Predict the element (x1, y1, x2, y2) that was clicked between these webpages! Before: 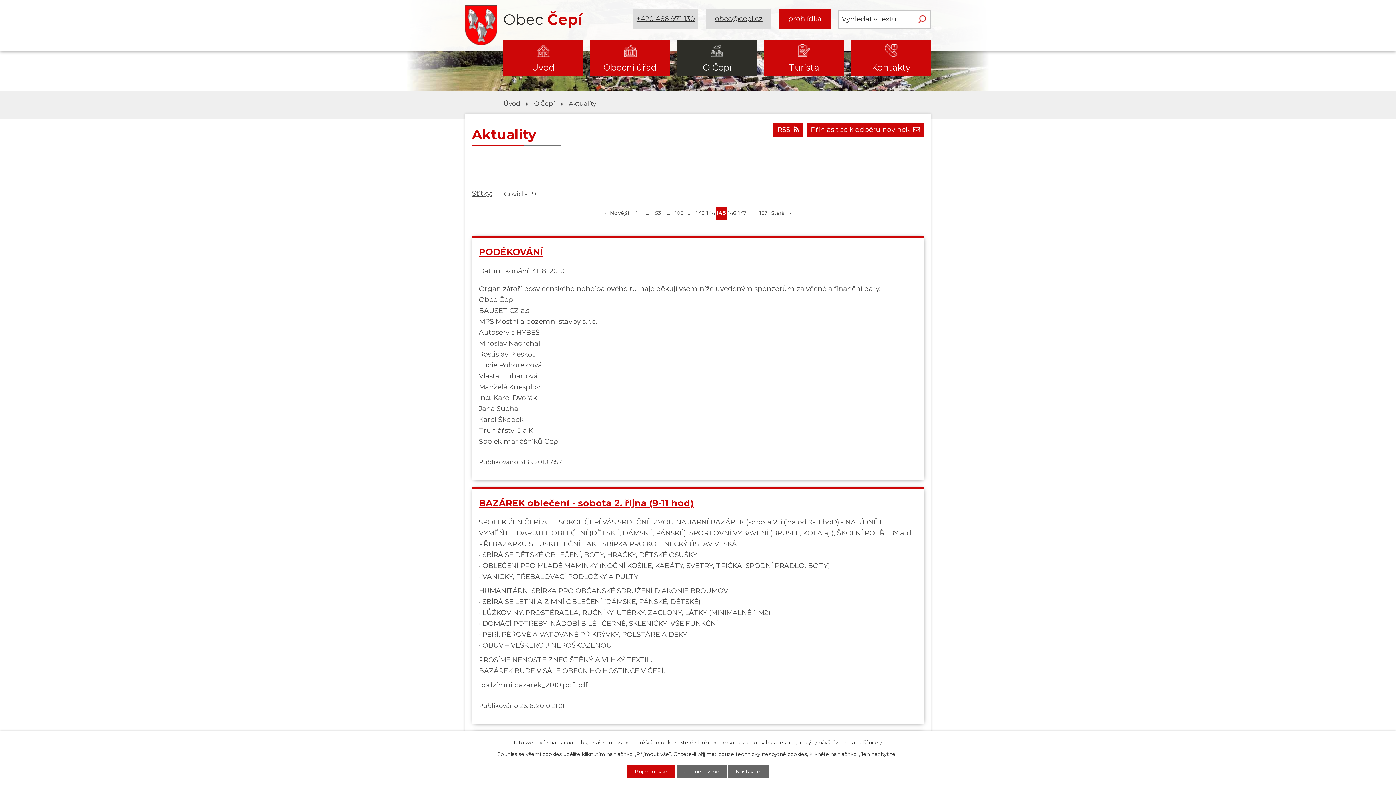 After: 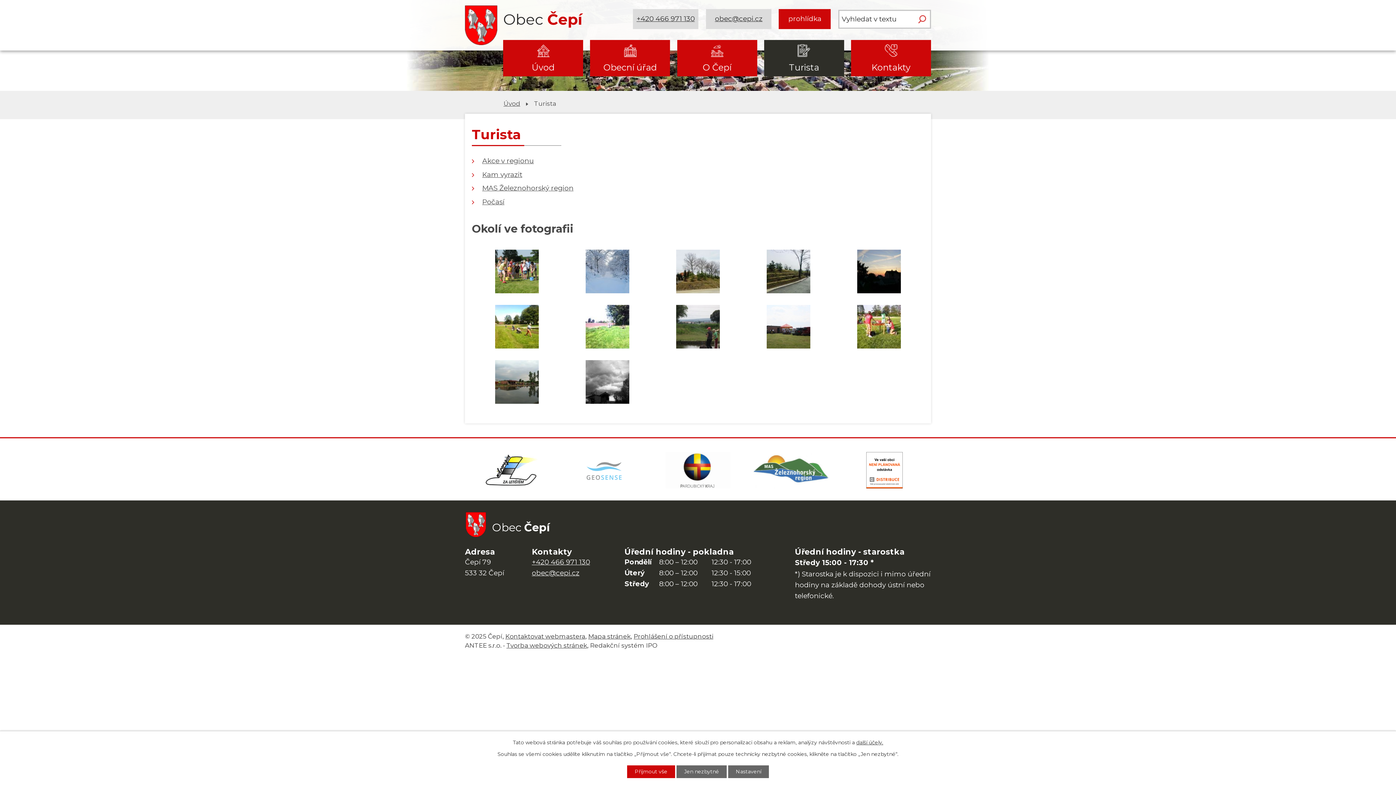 Action: label: Turista bbox: (764, 40, 844, 76)